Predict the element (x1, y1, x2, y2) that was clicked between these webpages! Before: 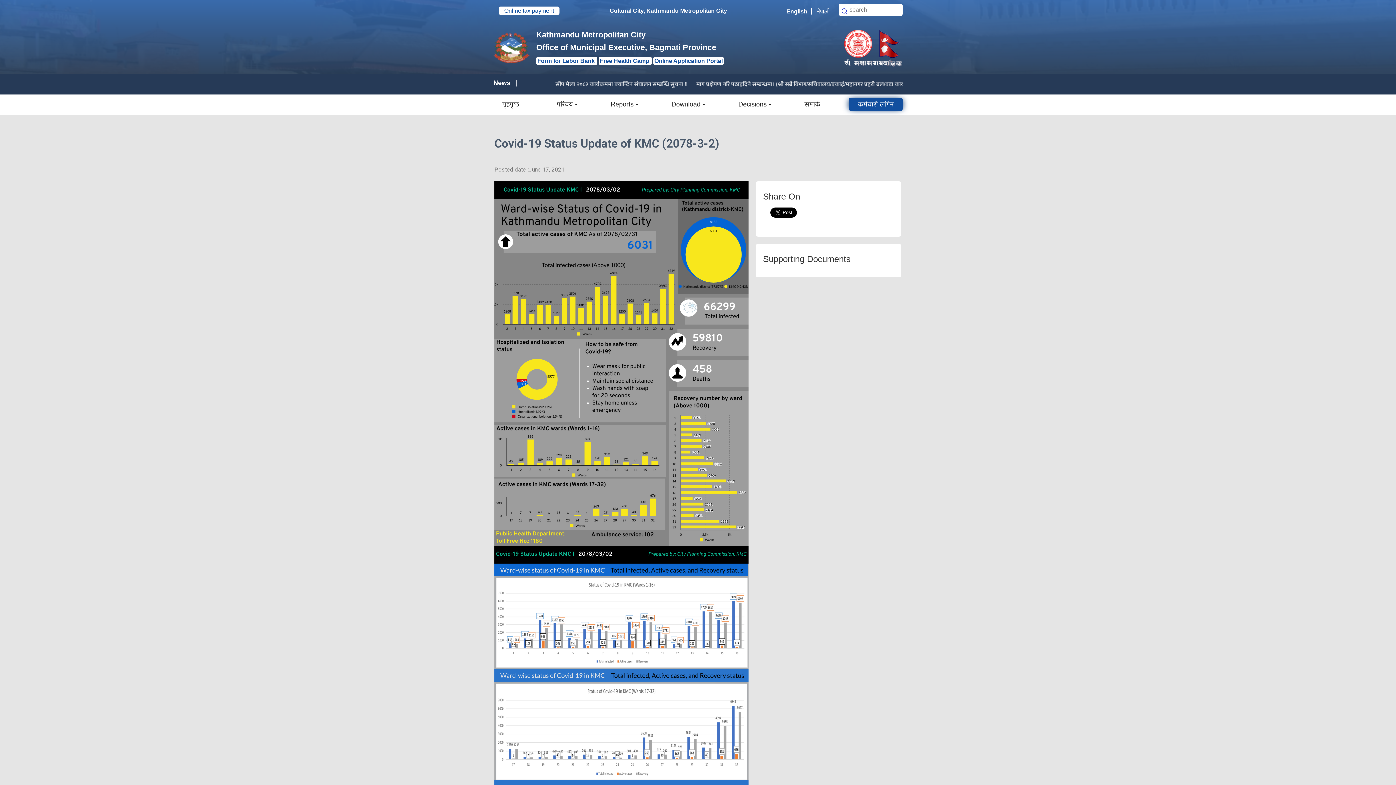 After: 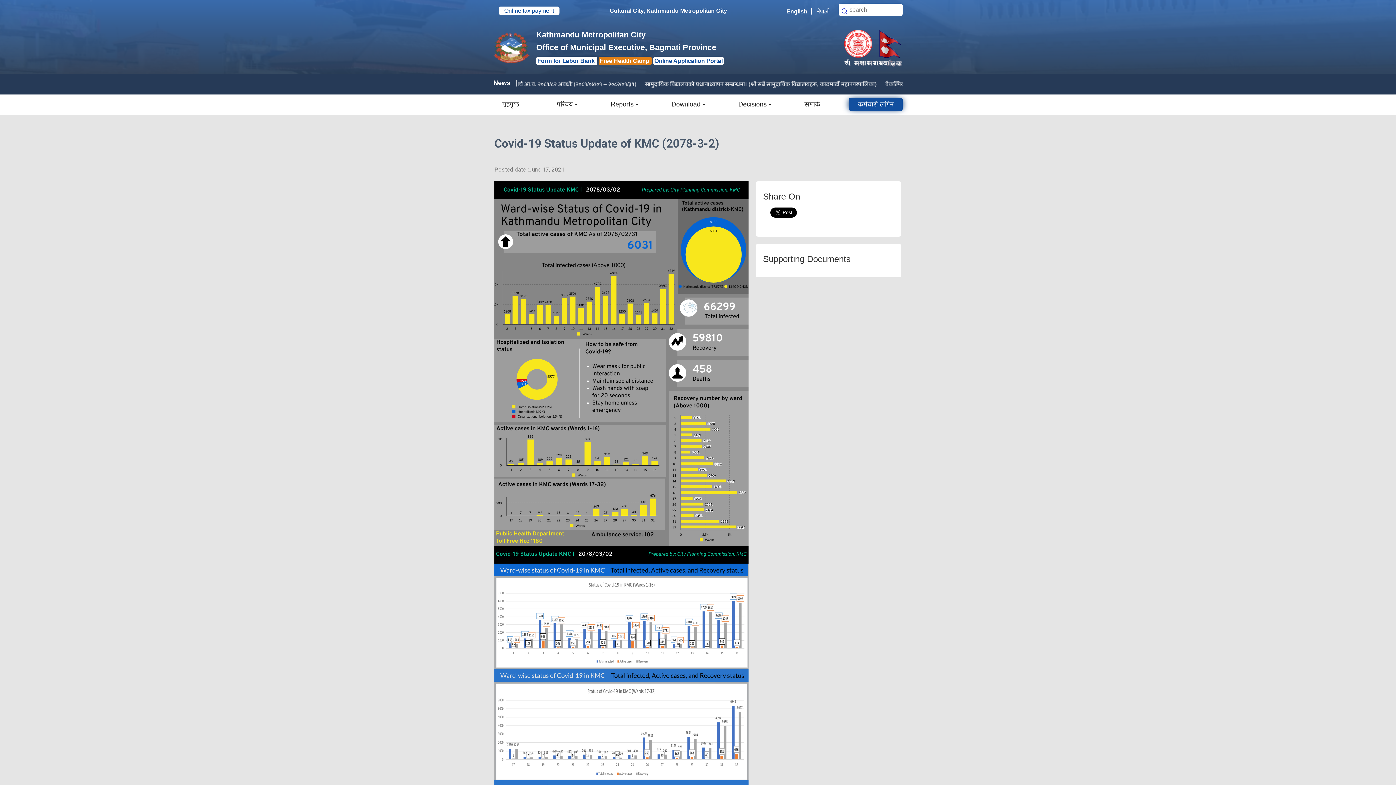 Action: bbox: (598, 56, 652, 65) label: Free Health Camp 